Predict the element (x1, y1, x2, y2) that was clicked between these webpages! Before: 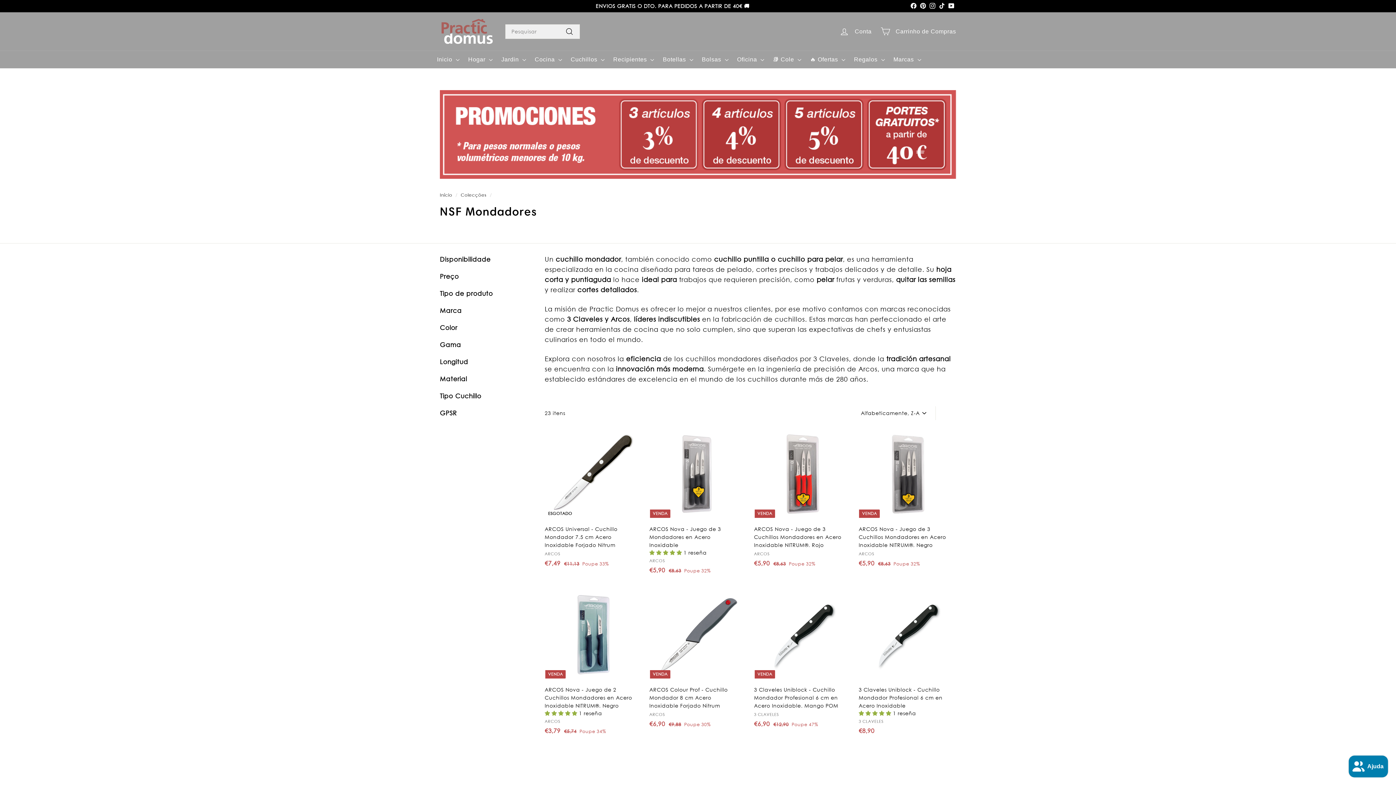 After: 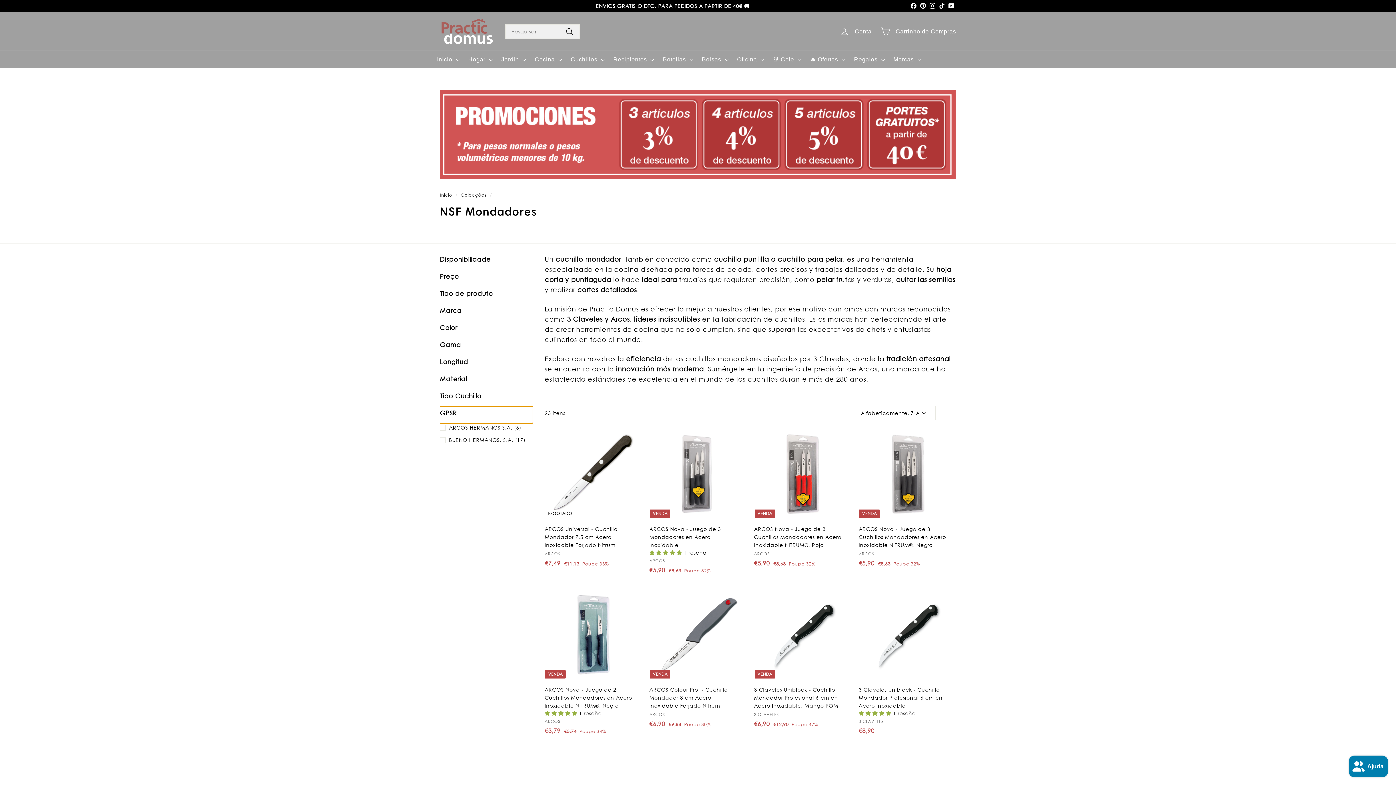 Action: label: GPSR bbox: (440, 406, 533, 423)